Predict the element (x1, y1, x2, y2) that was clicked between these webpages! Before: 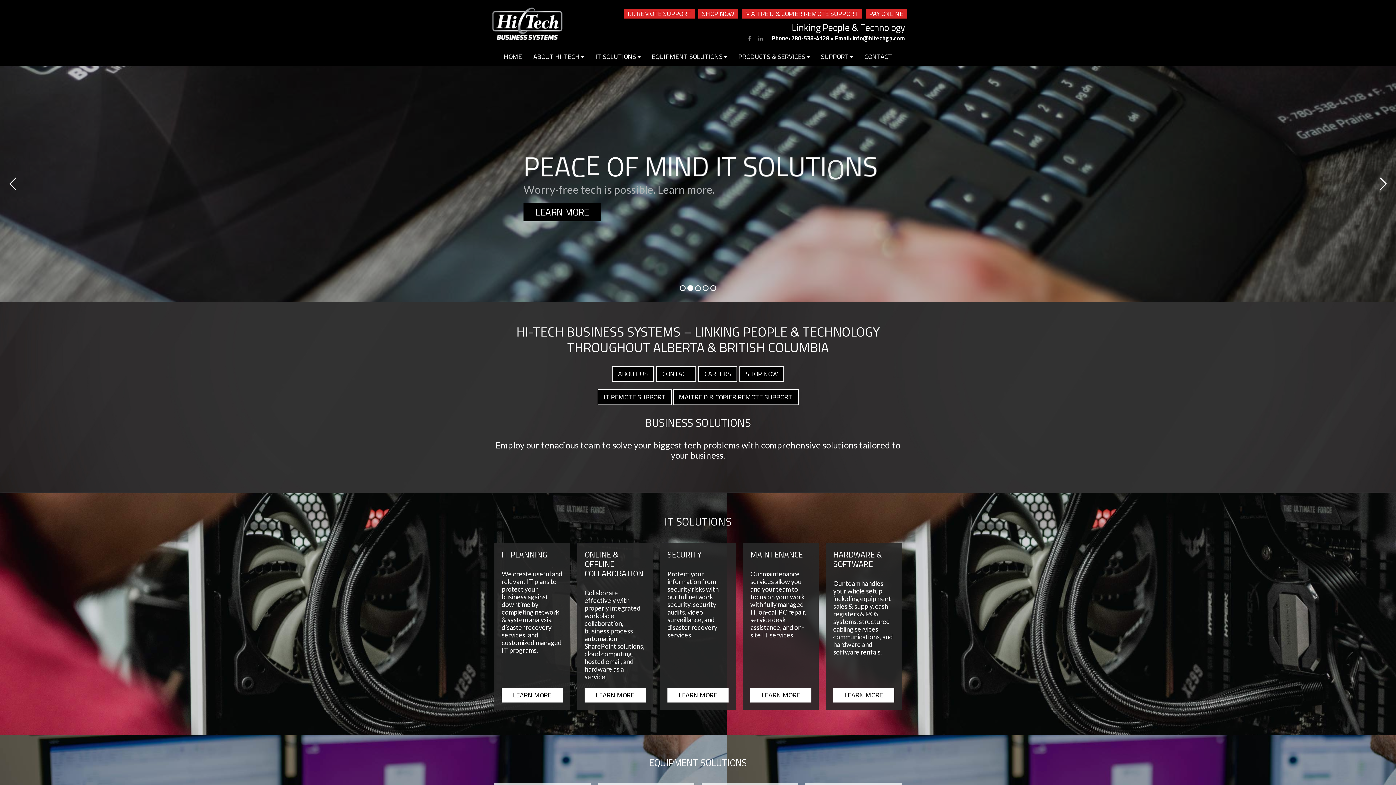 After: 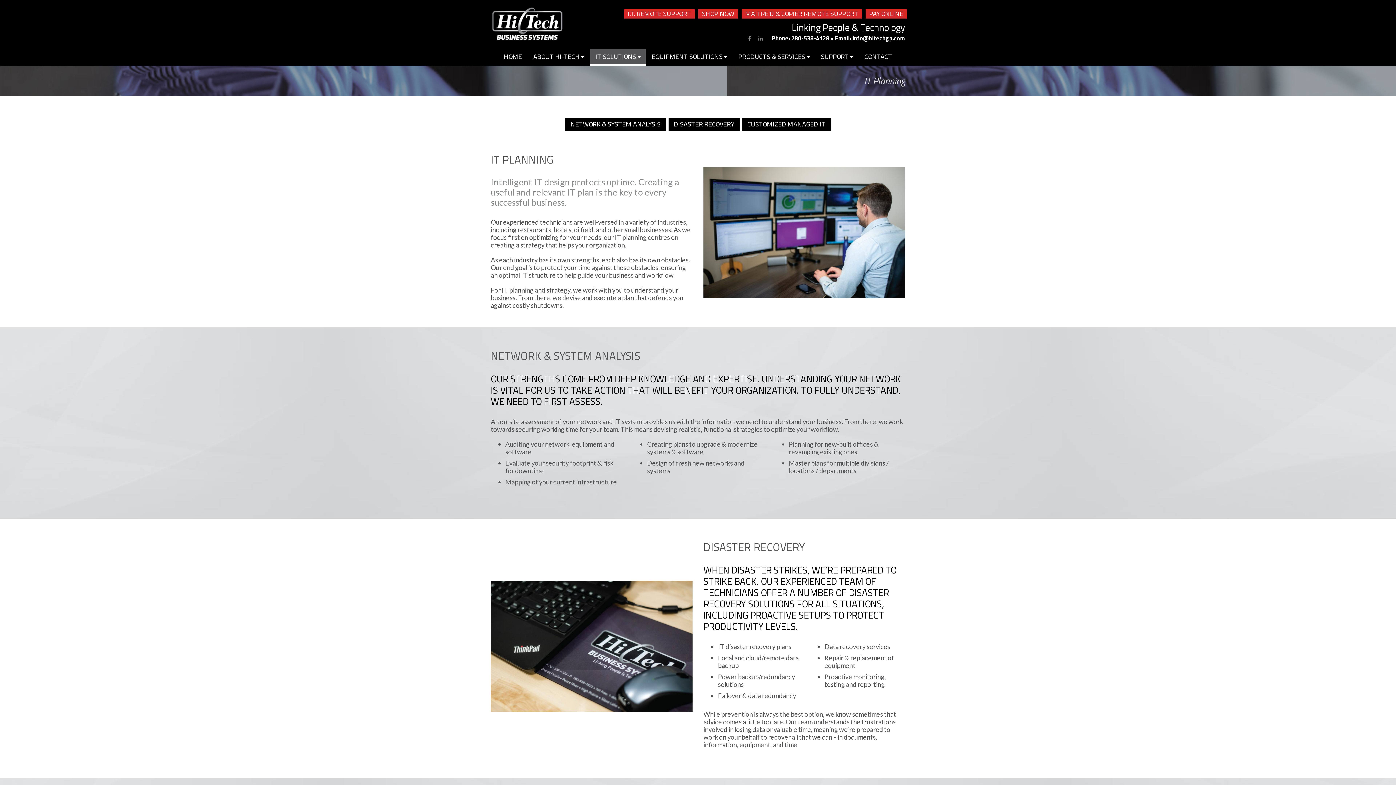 Action: bbox: (501, 688, 562, 702) label: LEARN MORE